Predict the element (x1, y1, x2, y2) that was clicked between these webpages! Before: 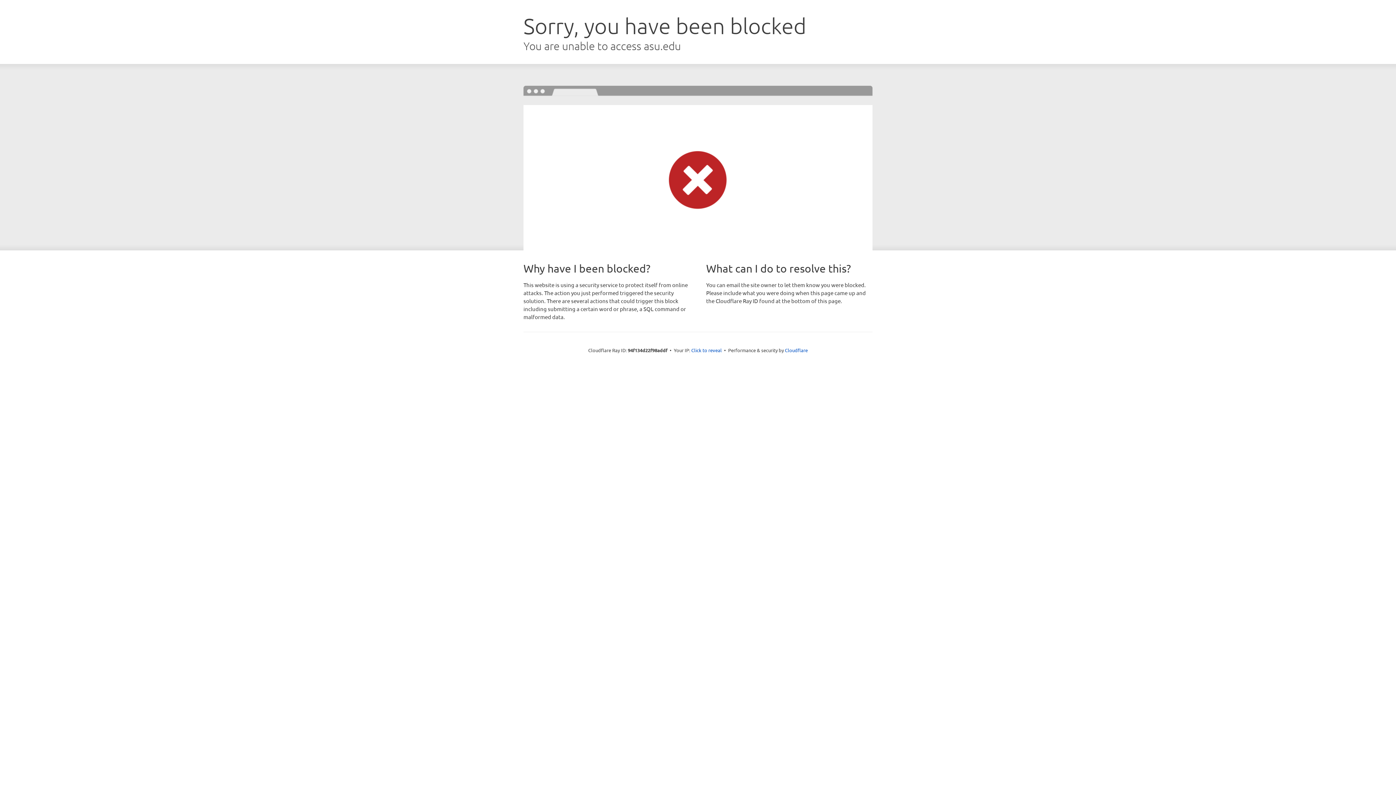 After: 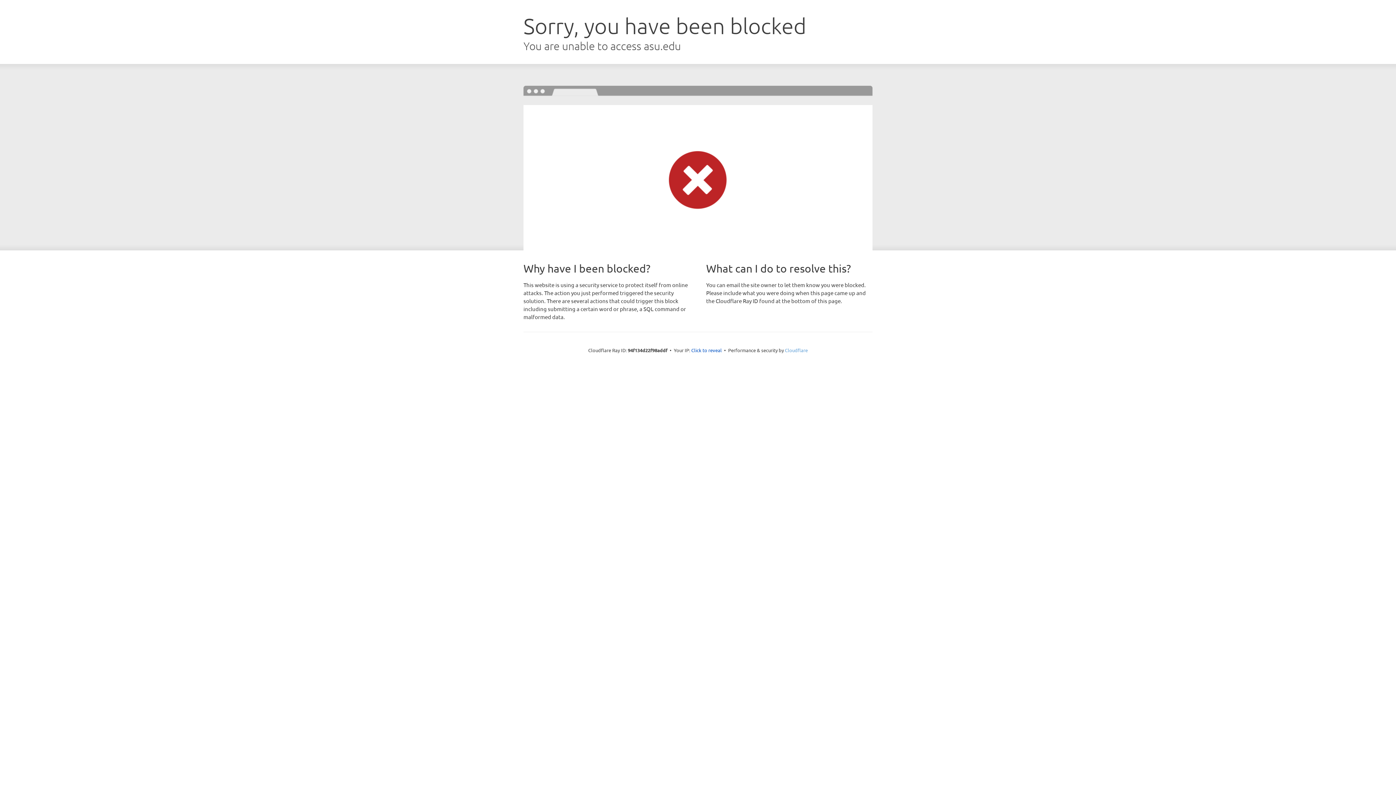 Action: bbox: (785, 347, 808, 353) label: Cloudflare